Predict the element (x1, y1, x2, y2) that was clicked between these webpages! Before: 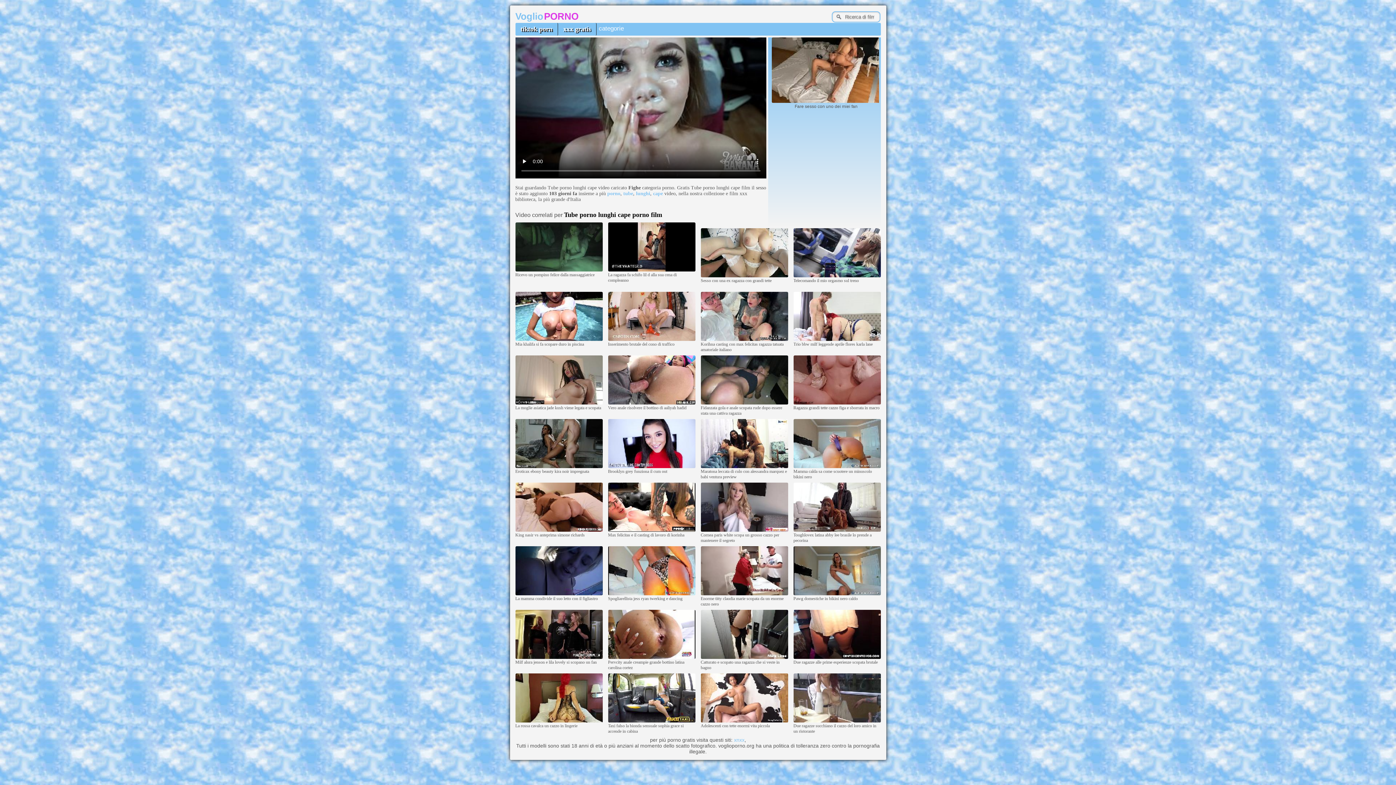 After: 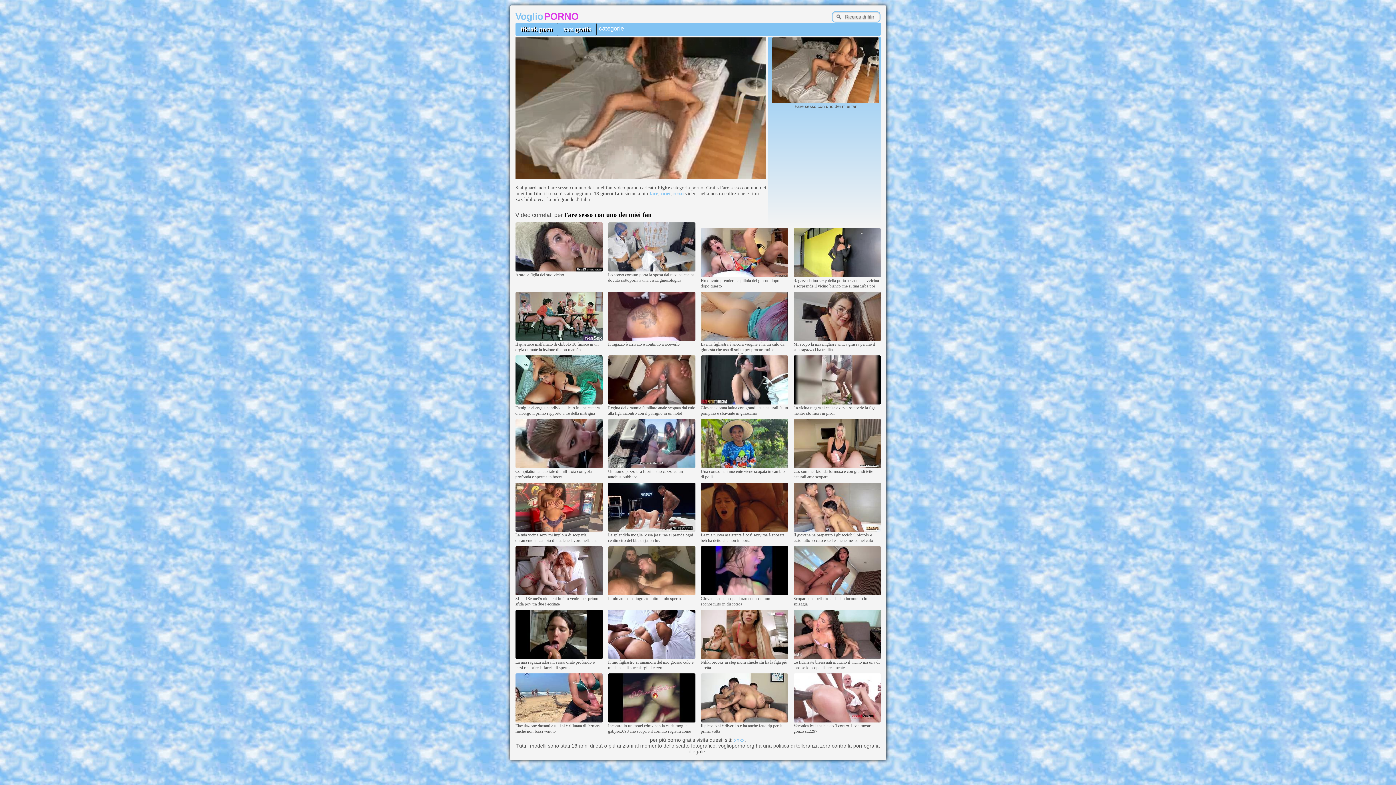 Action: bbox: (771, 99, 880, 104)